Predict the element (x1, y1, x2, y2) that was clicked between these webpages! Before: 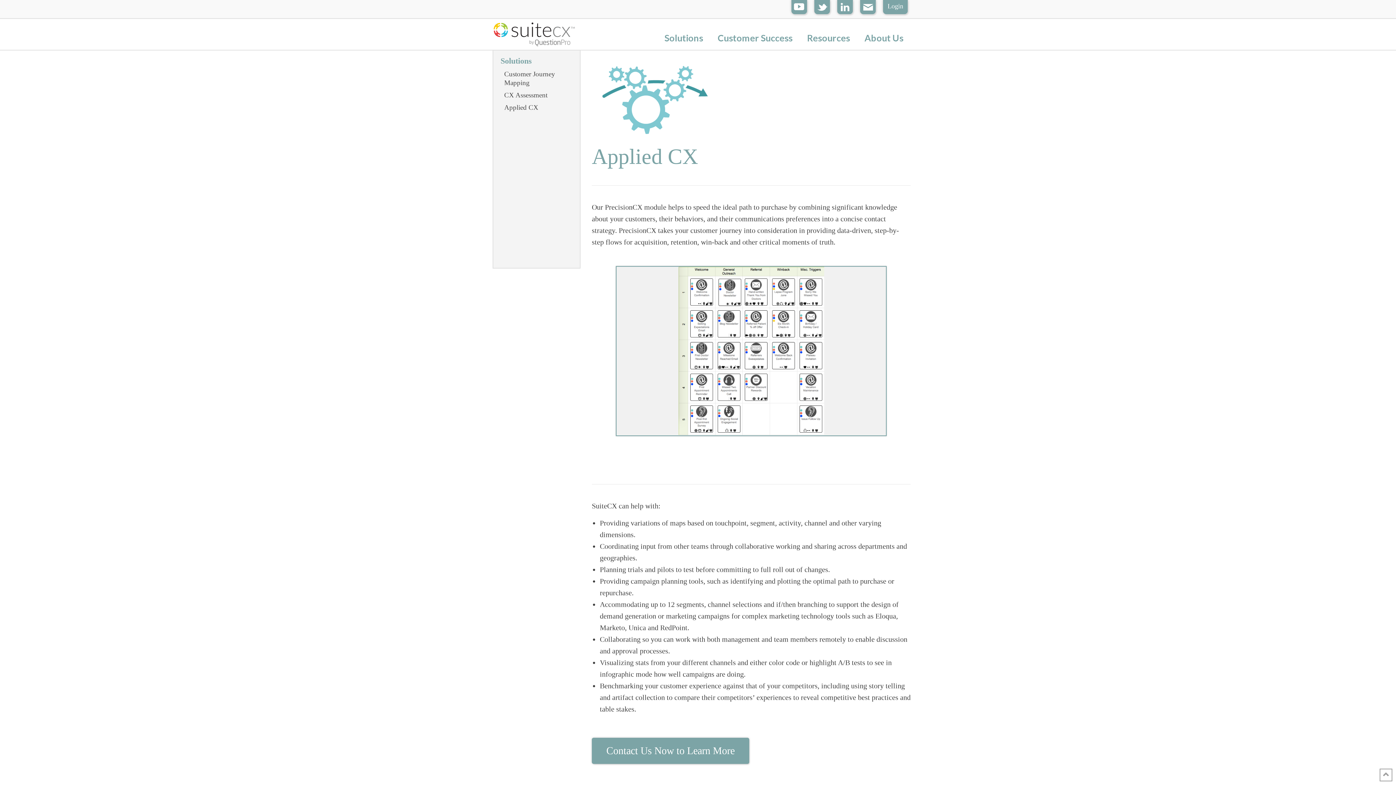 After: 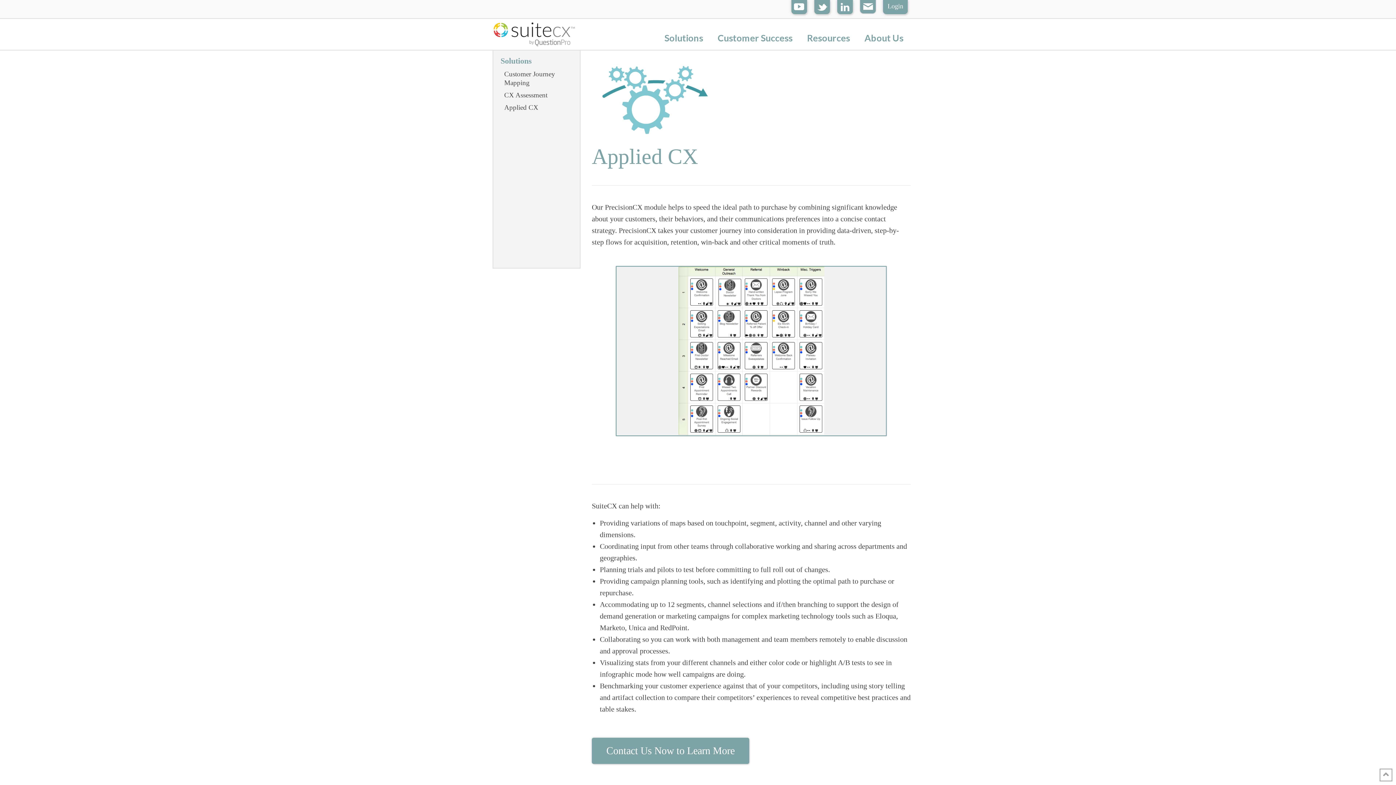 Action: label: Email bbox: (857, 3, 878, 9)